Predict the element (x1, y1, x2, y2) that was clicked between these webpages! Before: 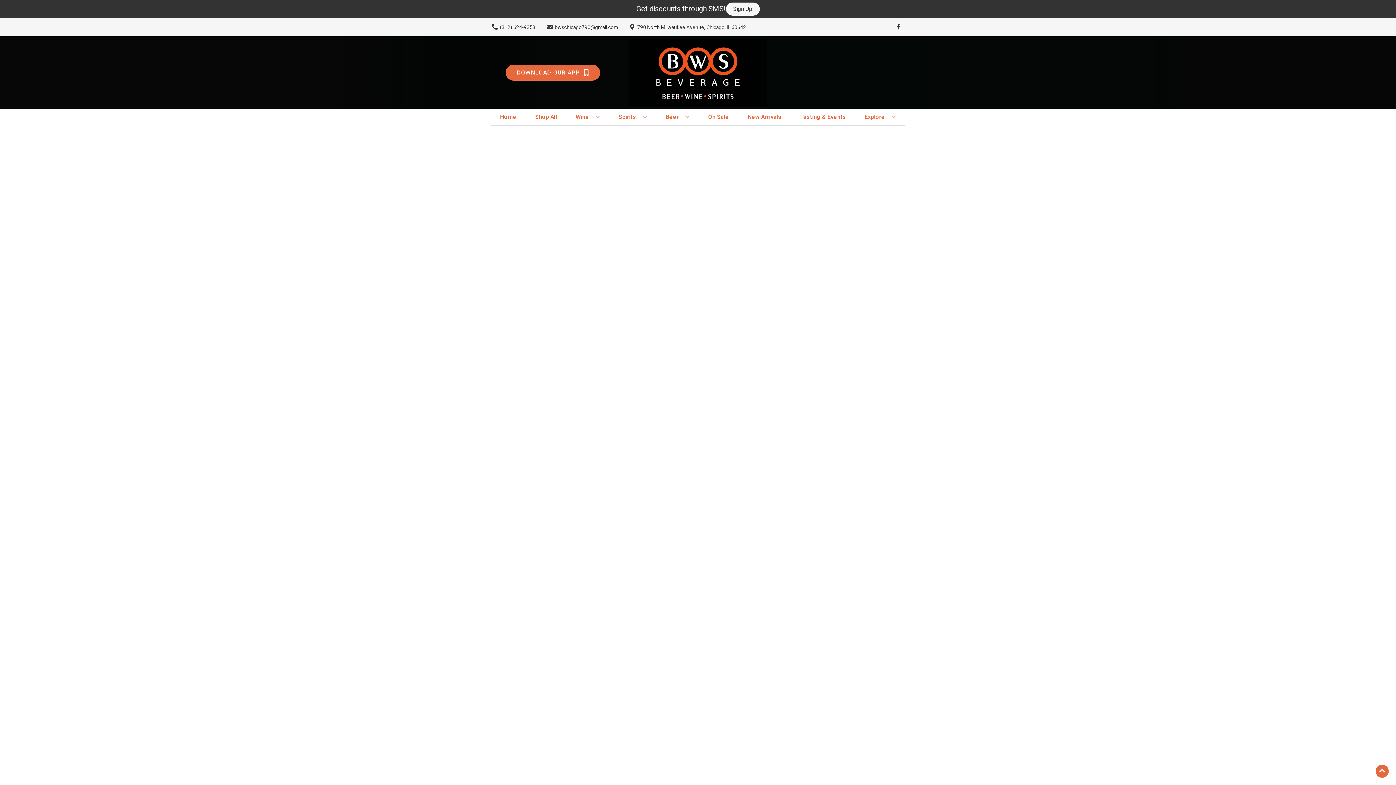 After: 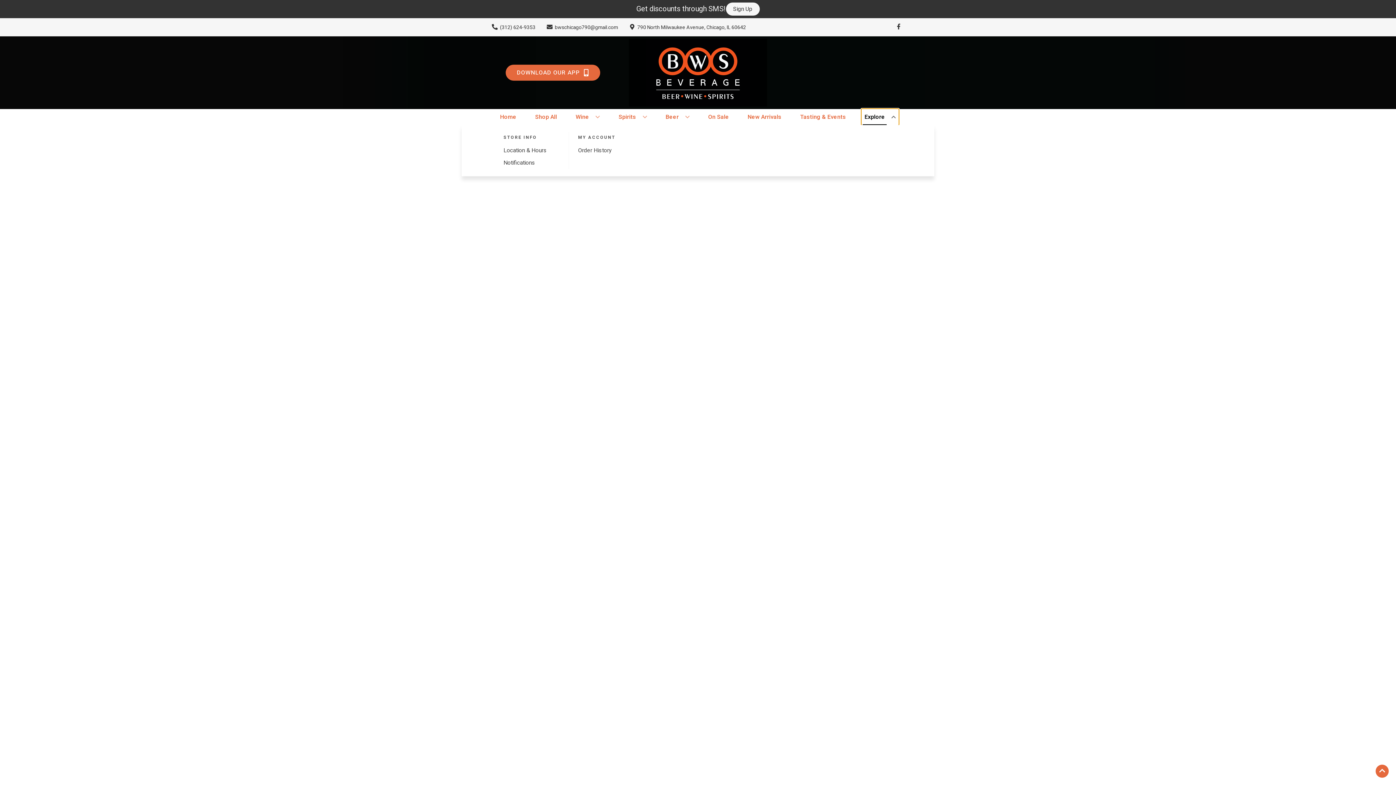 Action: label: Explore bbox: (861, 109, 899, 125)